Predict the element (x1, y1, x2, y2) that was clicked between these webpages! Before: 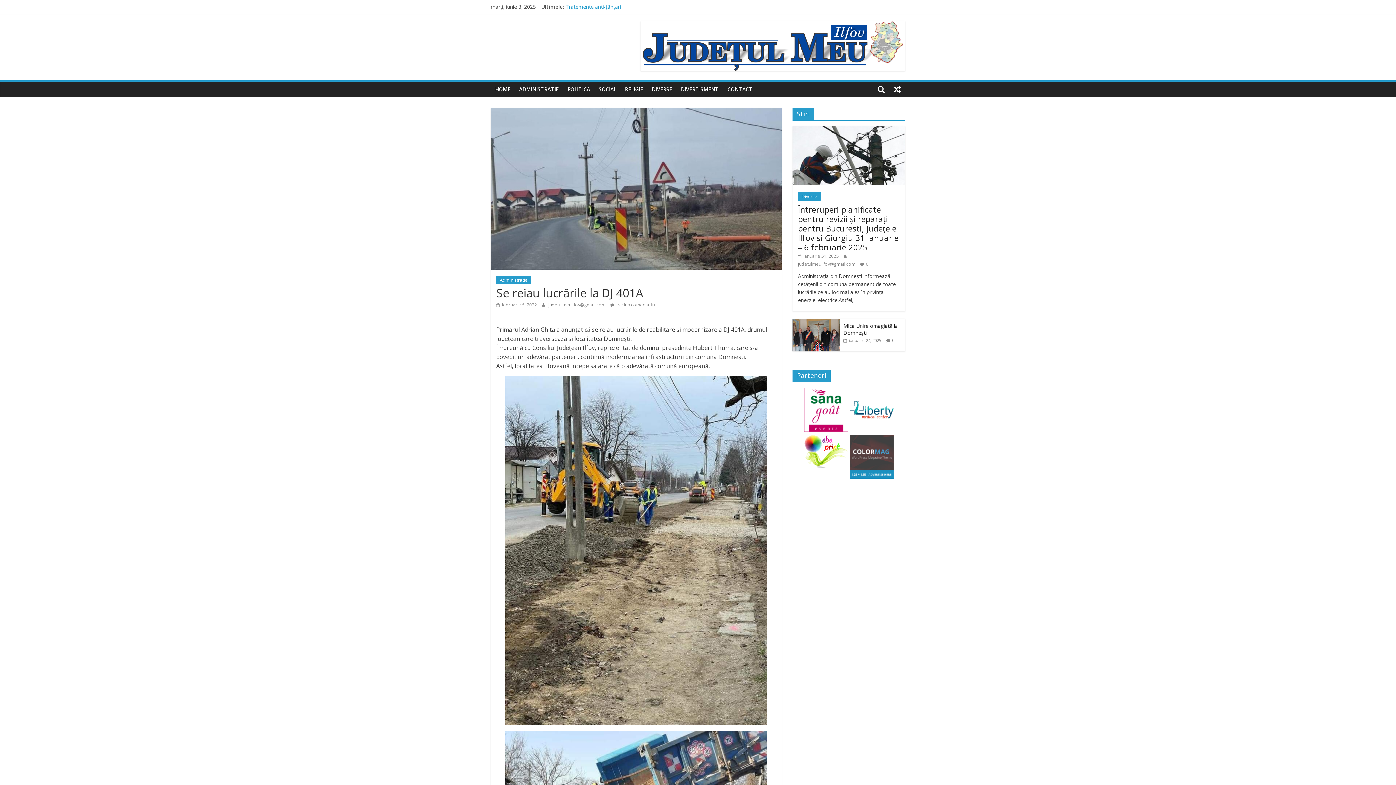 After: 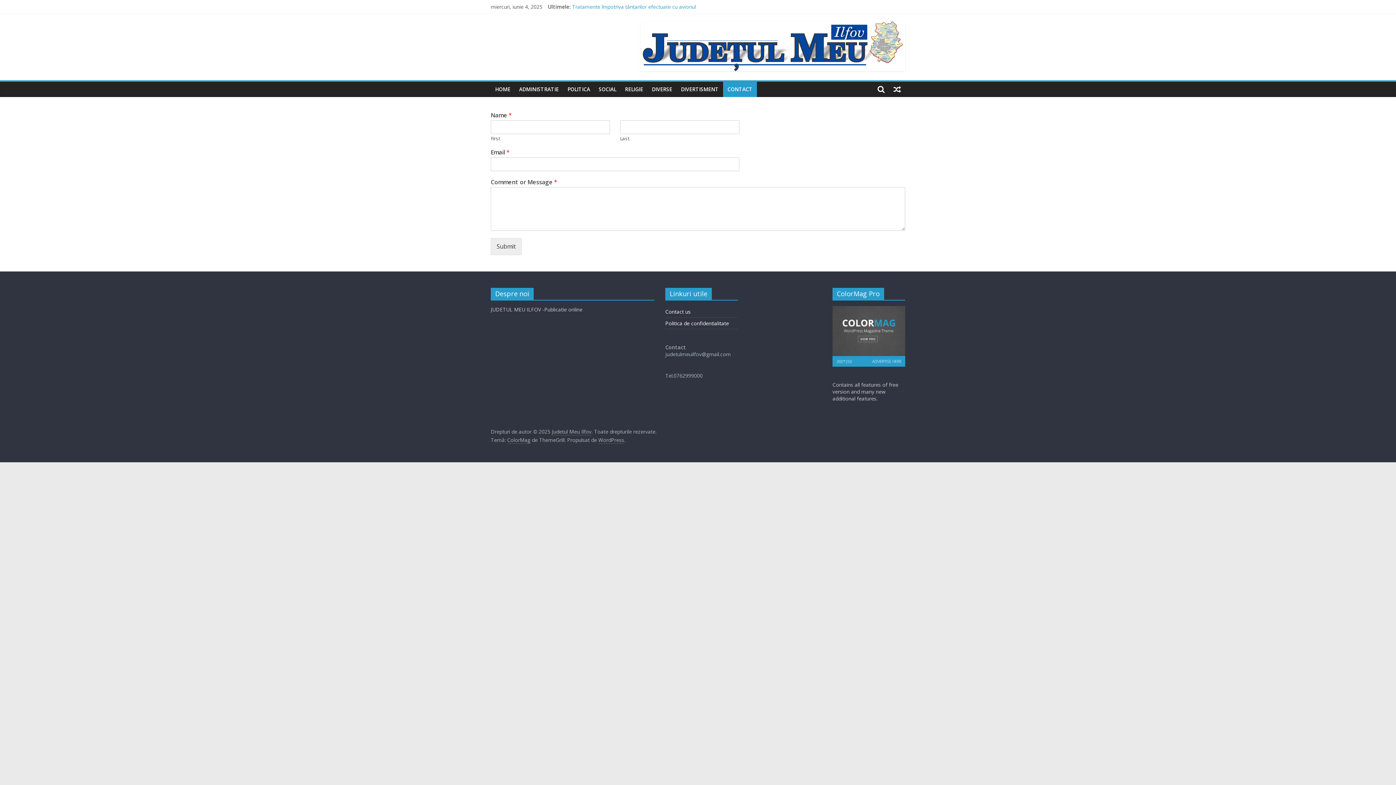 Action: label: CONTACT bbox: (723, 81, 757, 96)